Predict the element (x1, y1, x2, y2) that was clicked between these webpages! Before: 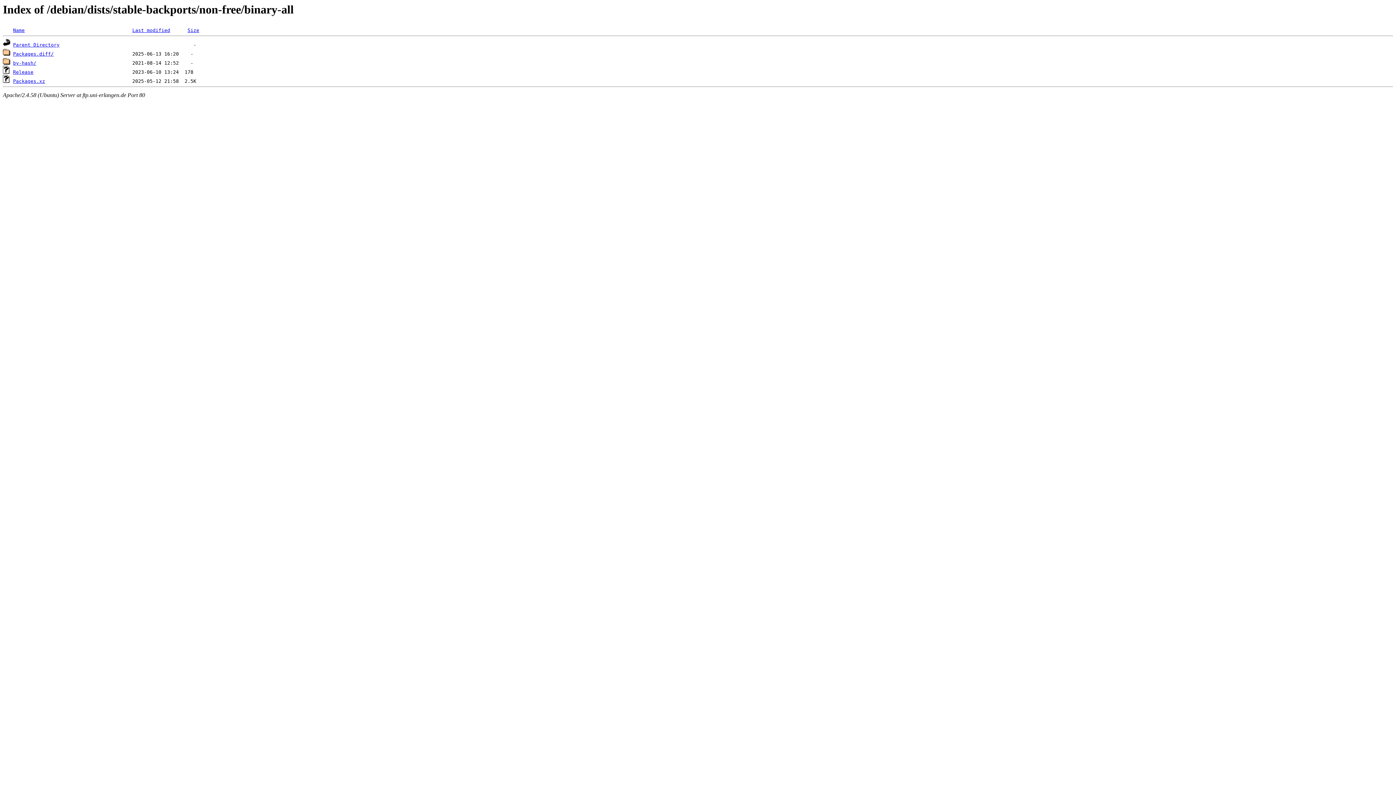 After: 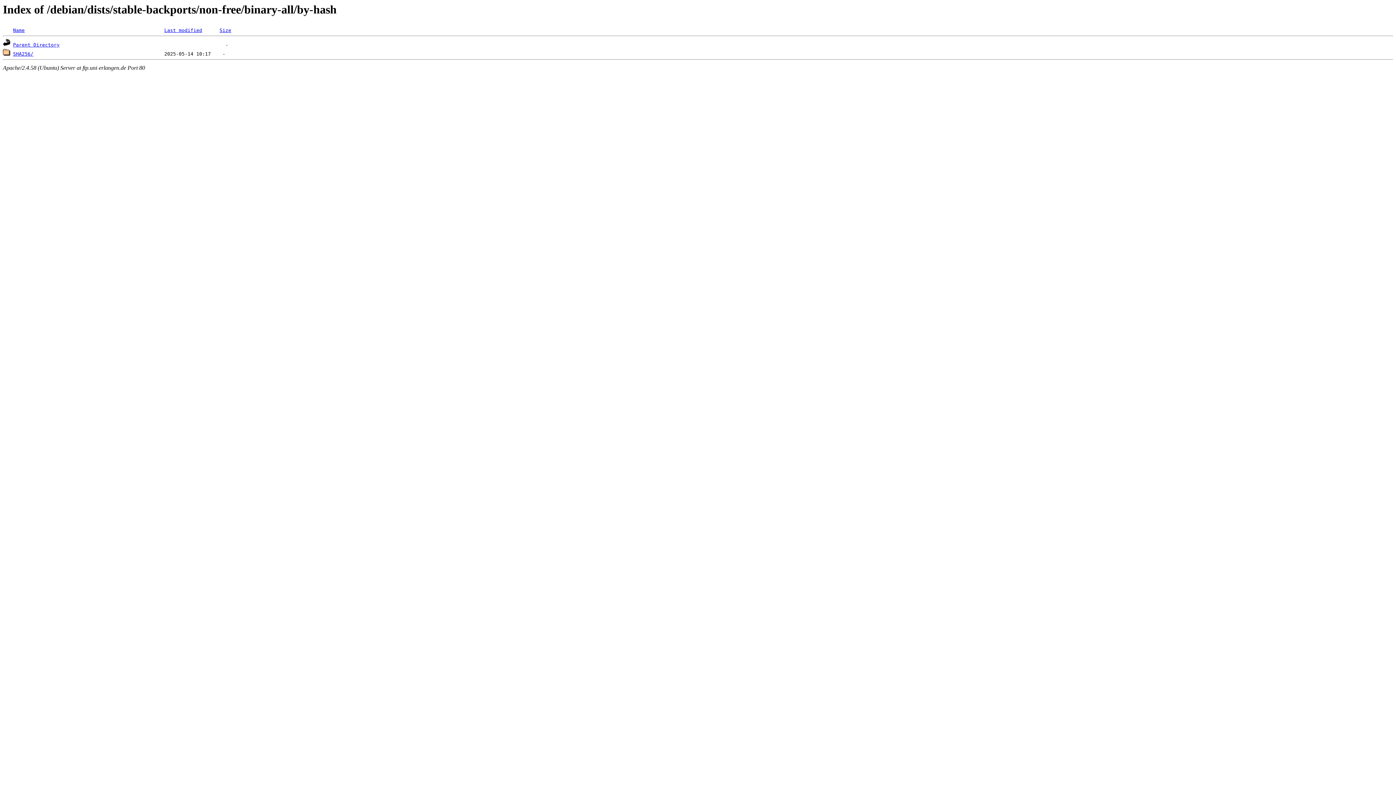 Action: bbox: (13, 60, 36, 65) label: by-hash/